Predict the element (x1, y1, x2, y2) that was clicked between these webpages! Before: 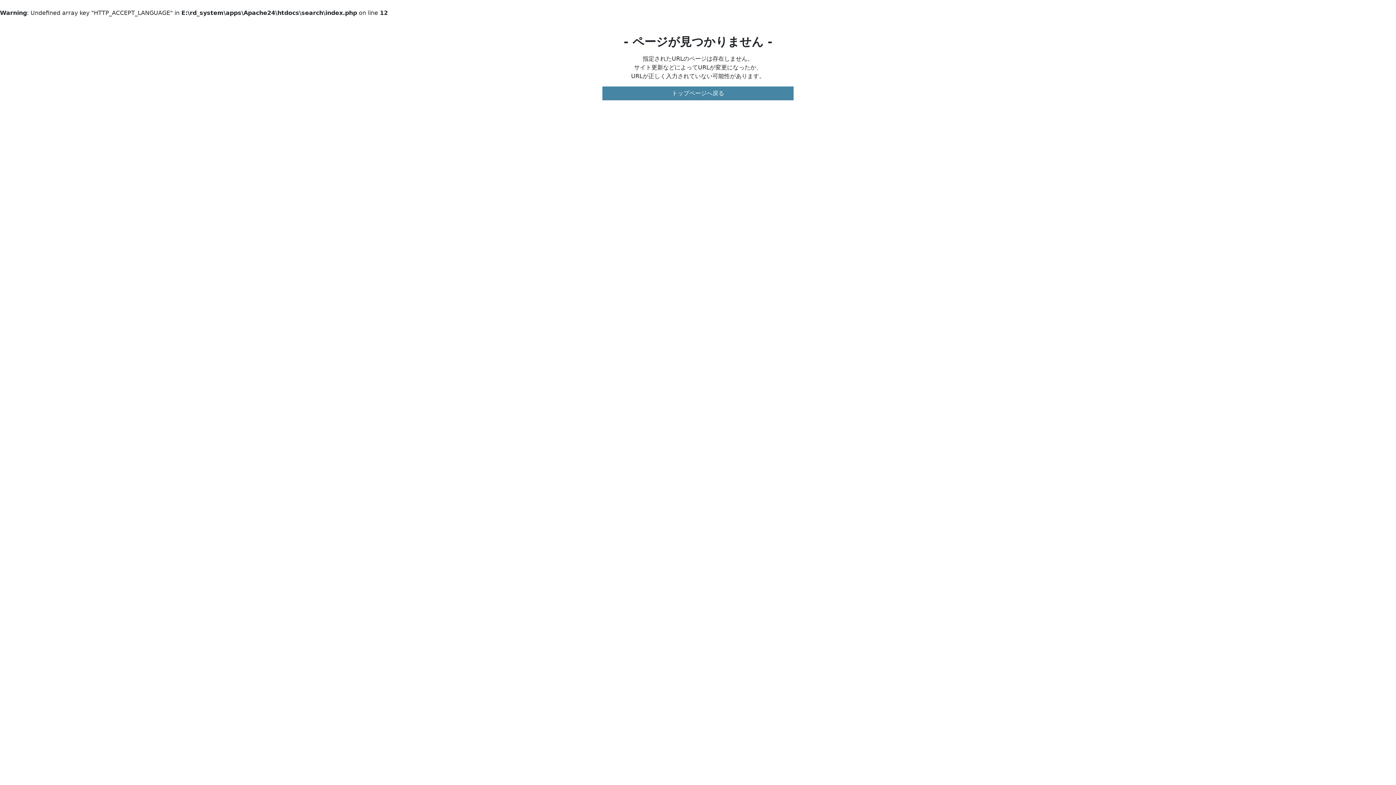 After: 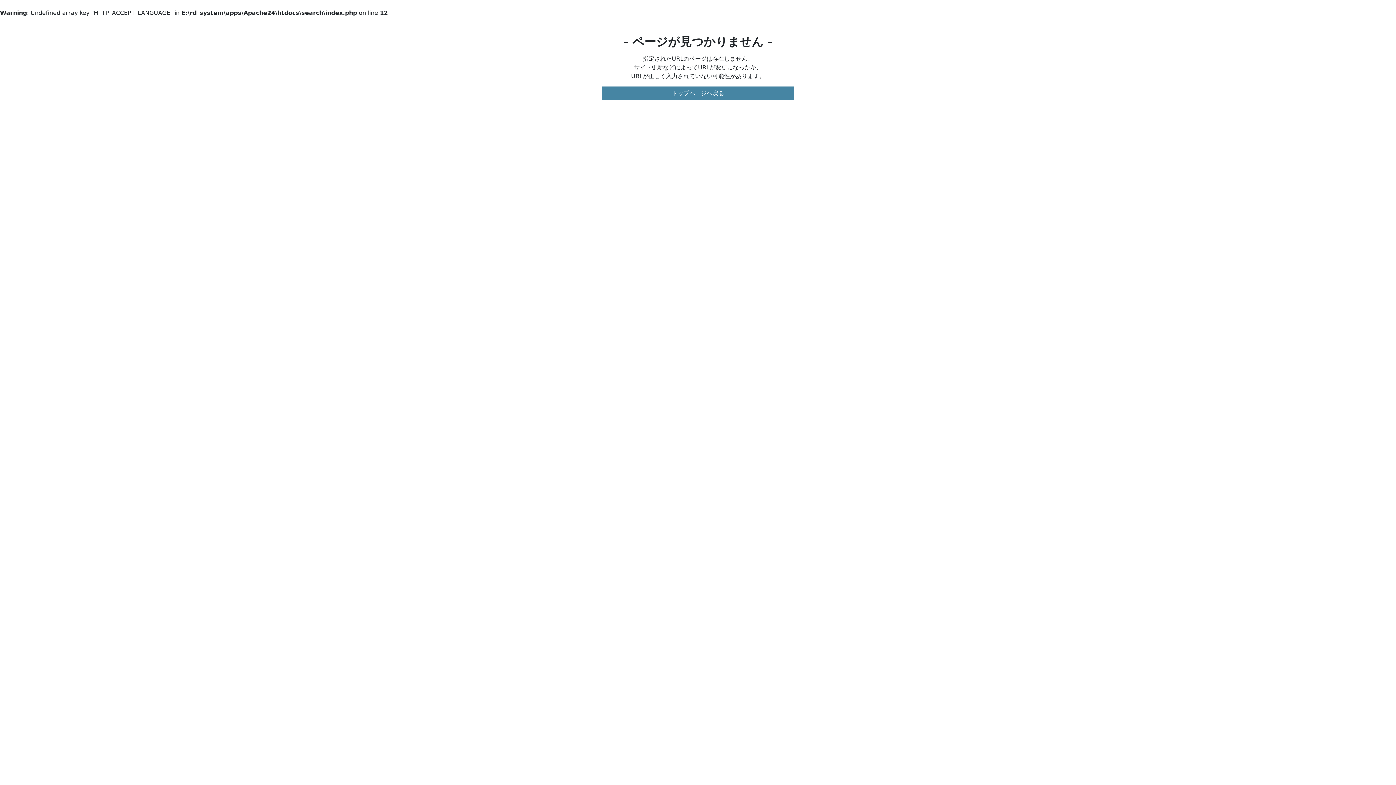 Action: label: トップページへ戻る bbox: (602, 86, 793, 100)